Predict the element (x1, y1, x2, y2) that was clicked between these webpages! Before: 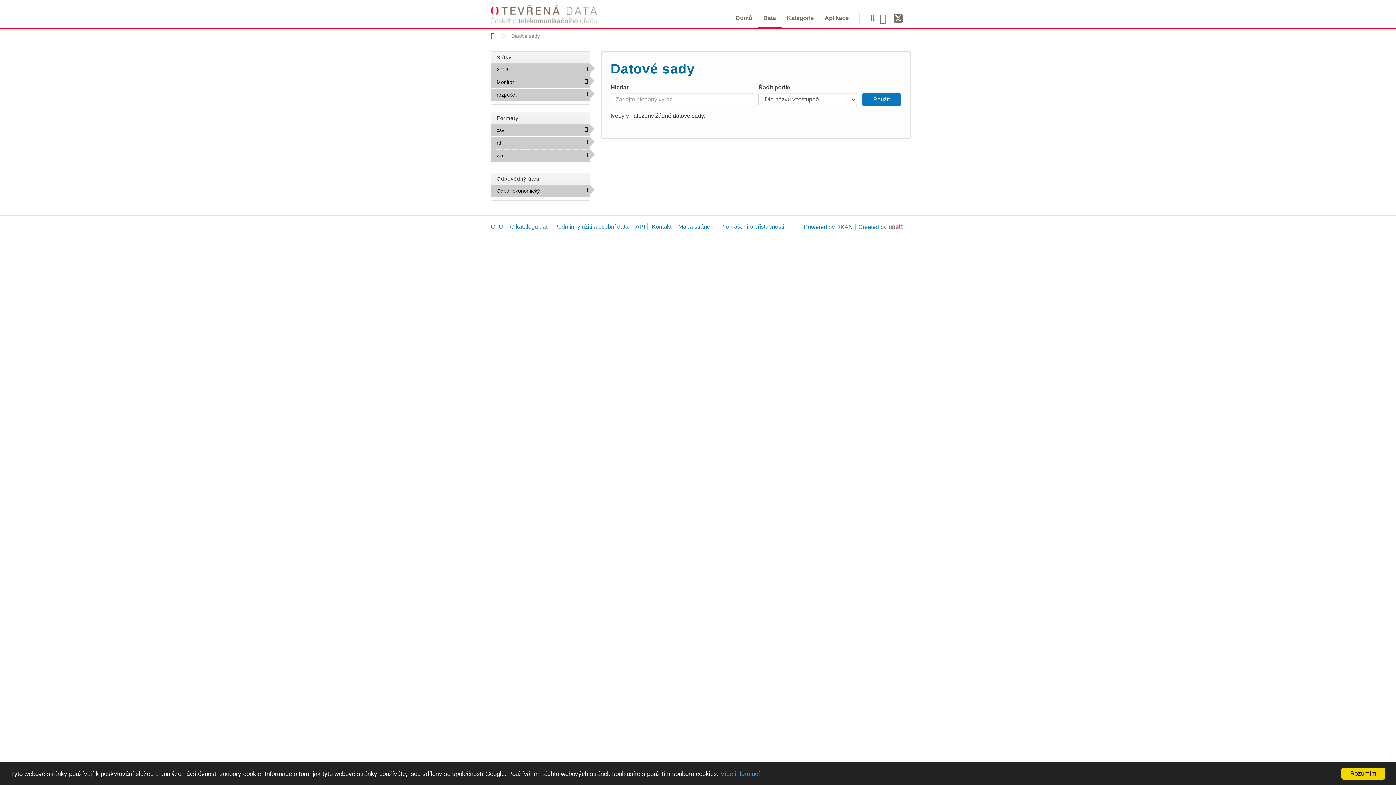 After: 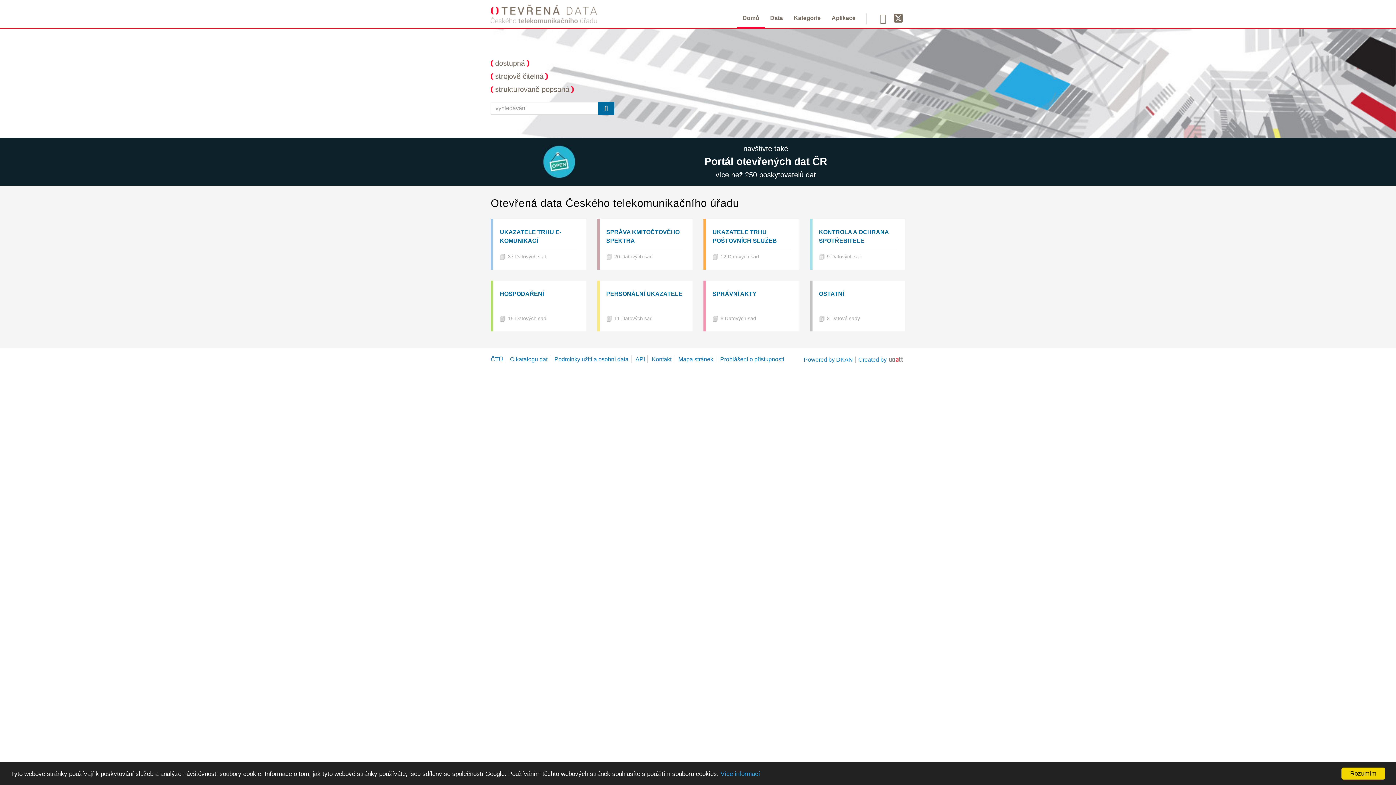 Action: label: Domů bbox: (490, 32, 494, 38)